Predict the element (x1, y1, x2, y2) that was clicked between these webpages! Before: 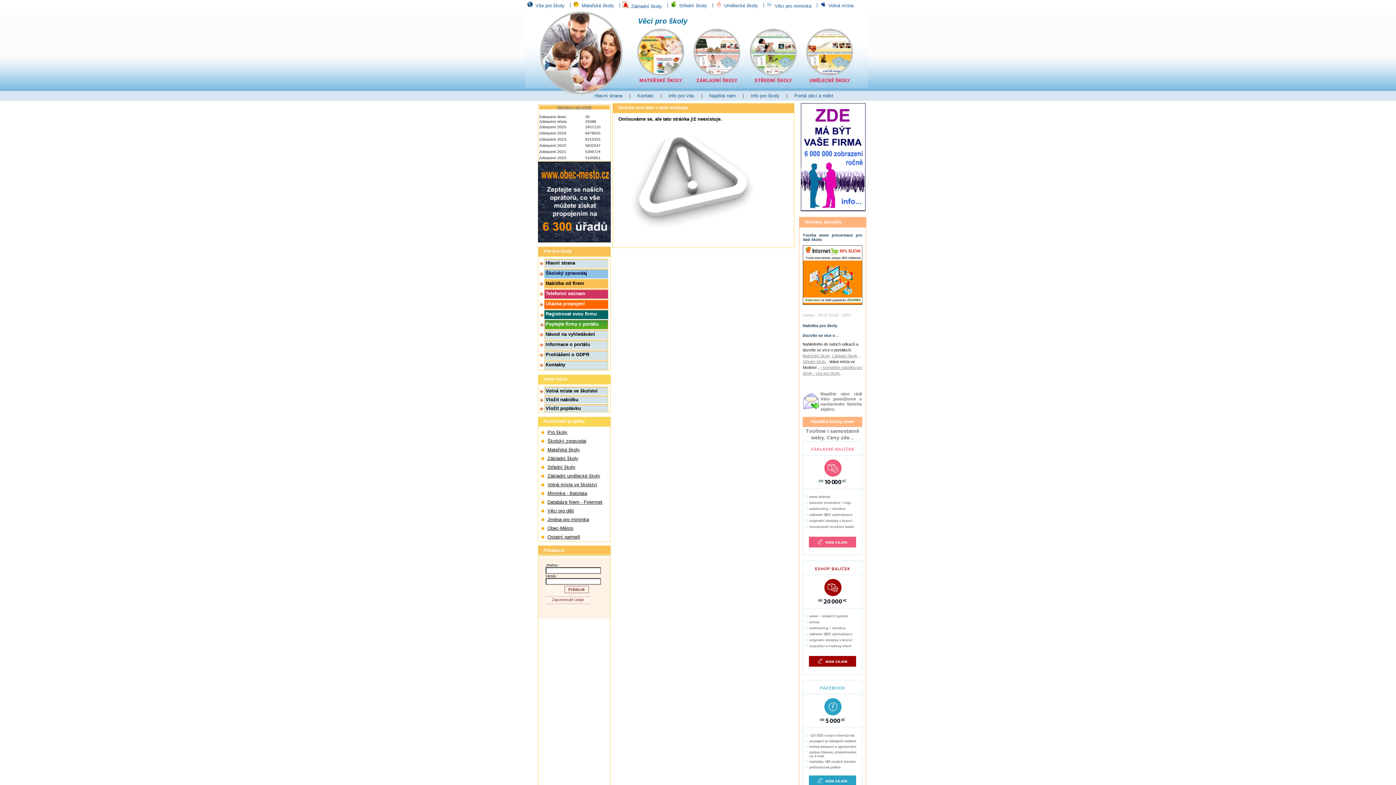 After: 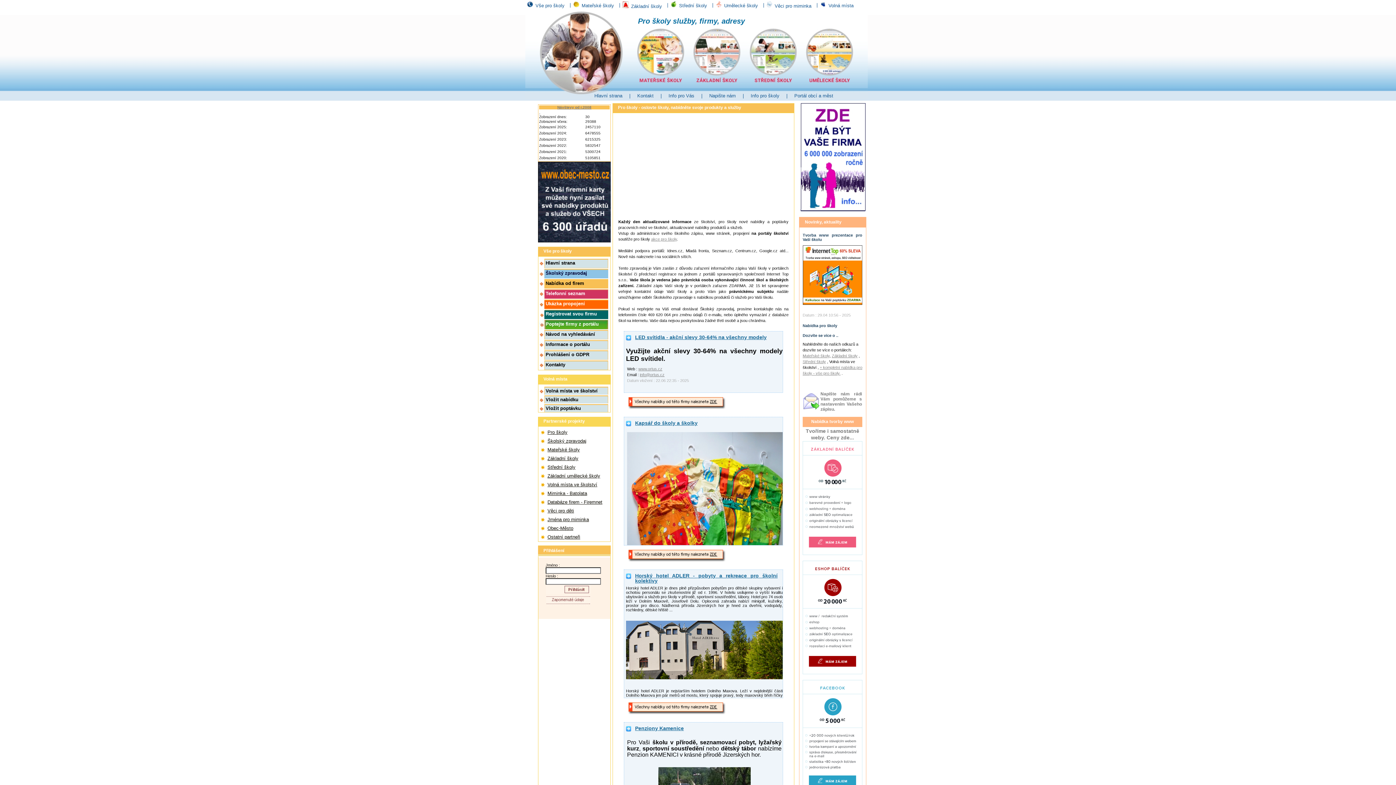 Action: bbox: (538, 278, 608, 288) label: Nabídka od firem